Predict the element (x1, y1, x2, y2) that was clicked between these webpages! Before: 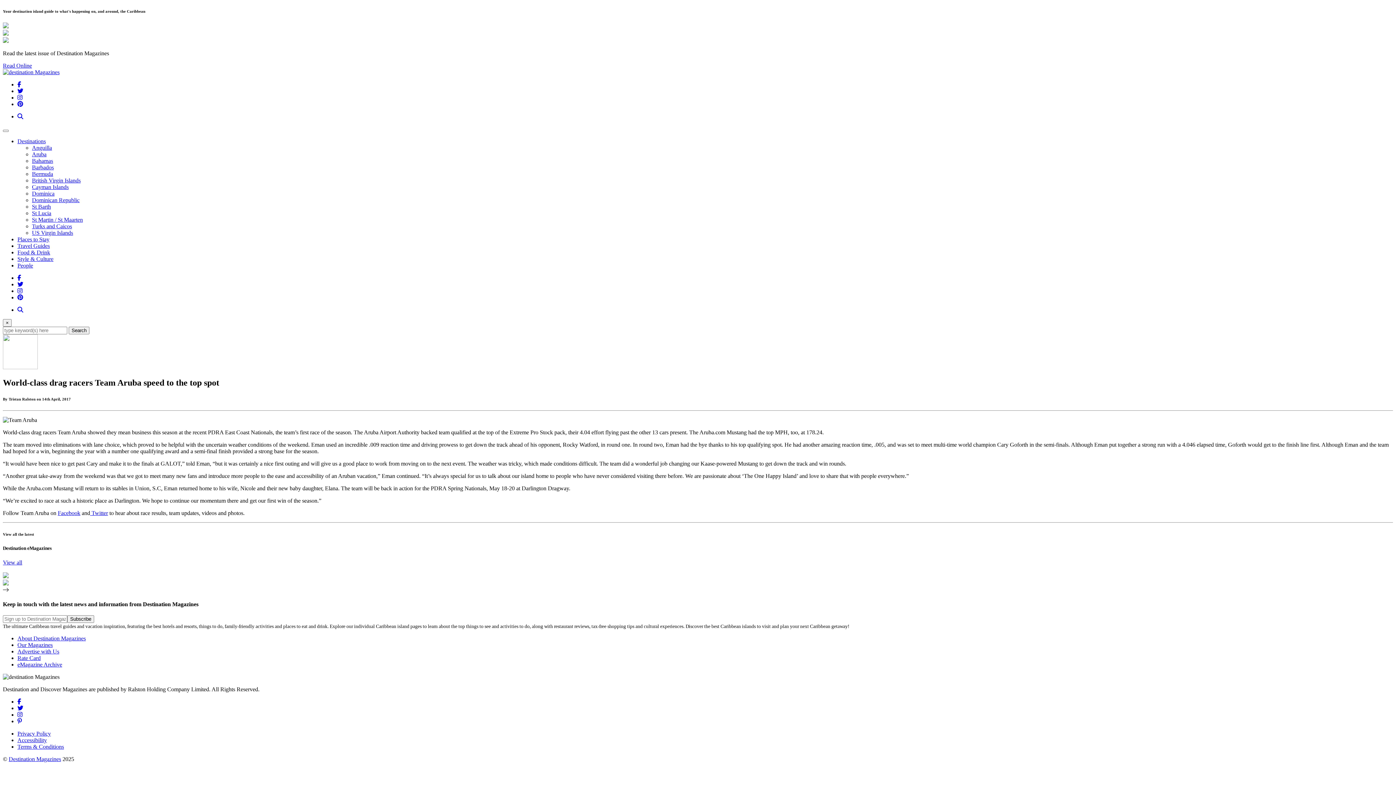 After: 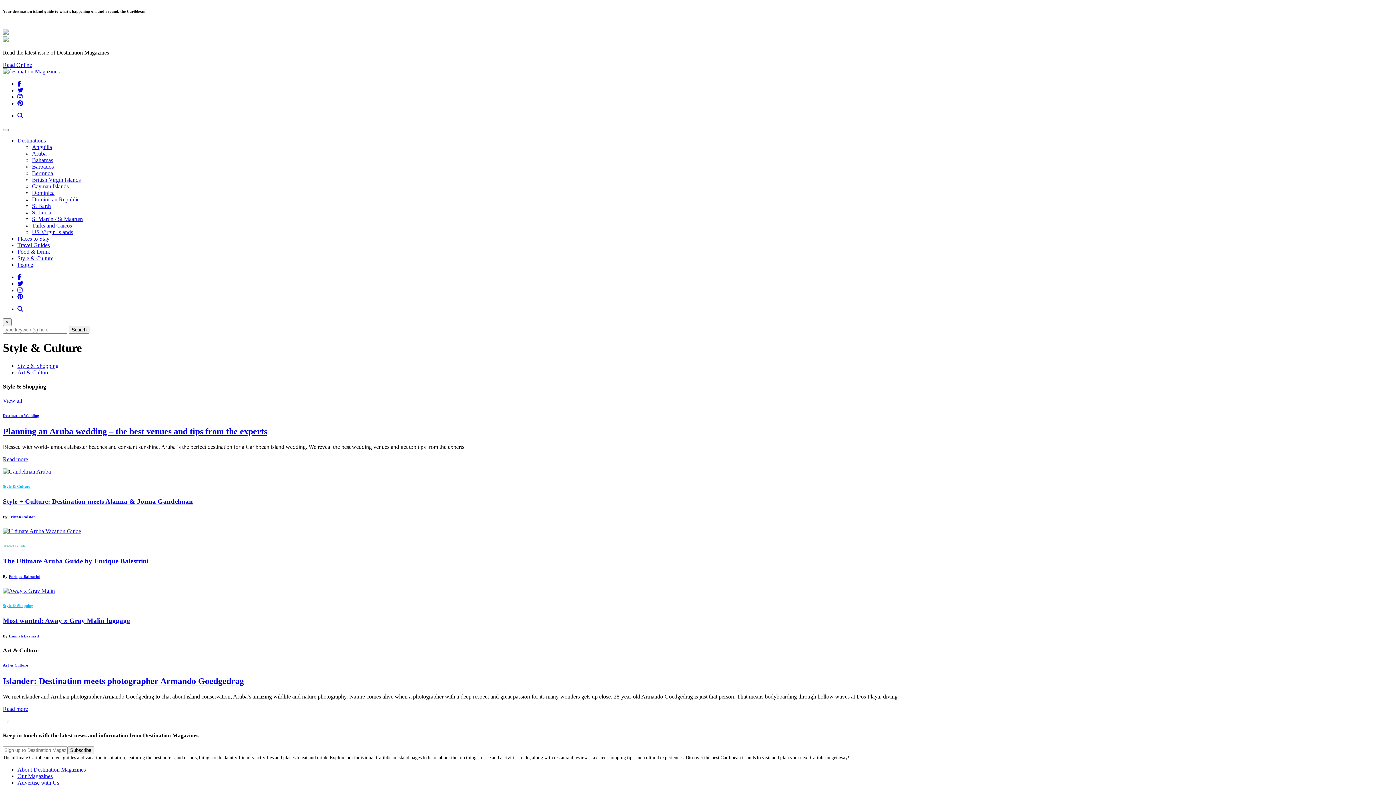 Action: label: Style & Culture bbox: (17, 255, 53, 262)